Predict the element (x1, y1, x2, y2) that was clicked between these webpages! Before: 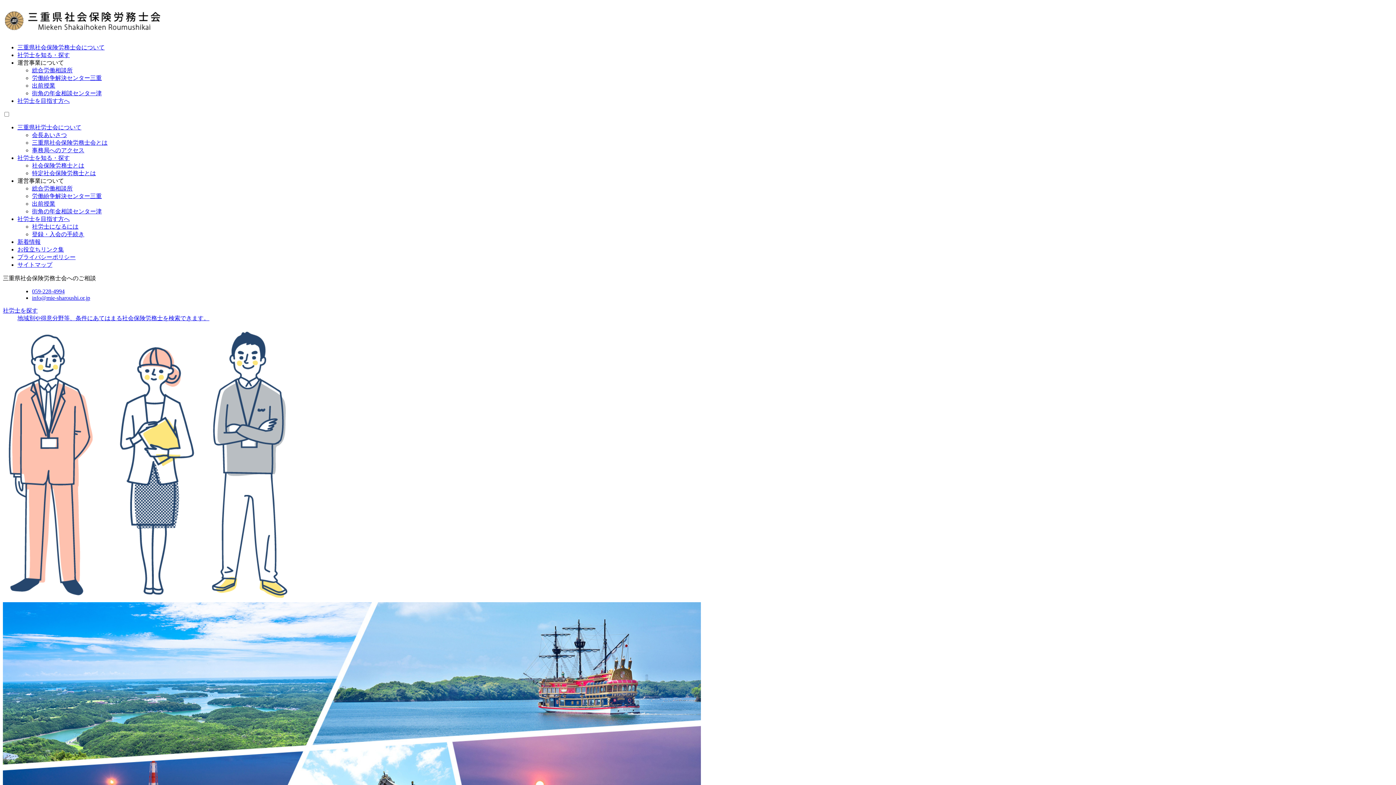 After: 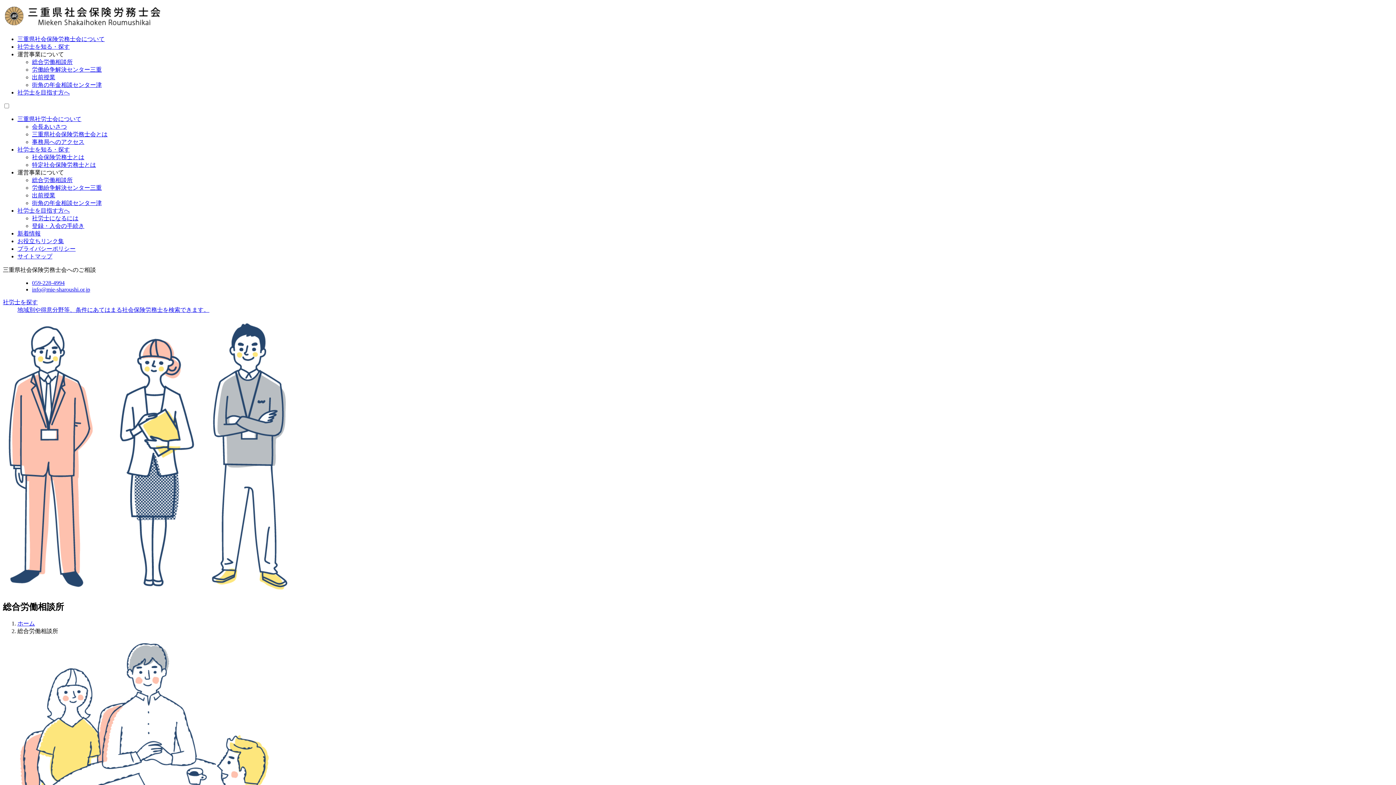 Action: label: 総合労働相談所 bbox: (32, 185, 72, 191)